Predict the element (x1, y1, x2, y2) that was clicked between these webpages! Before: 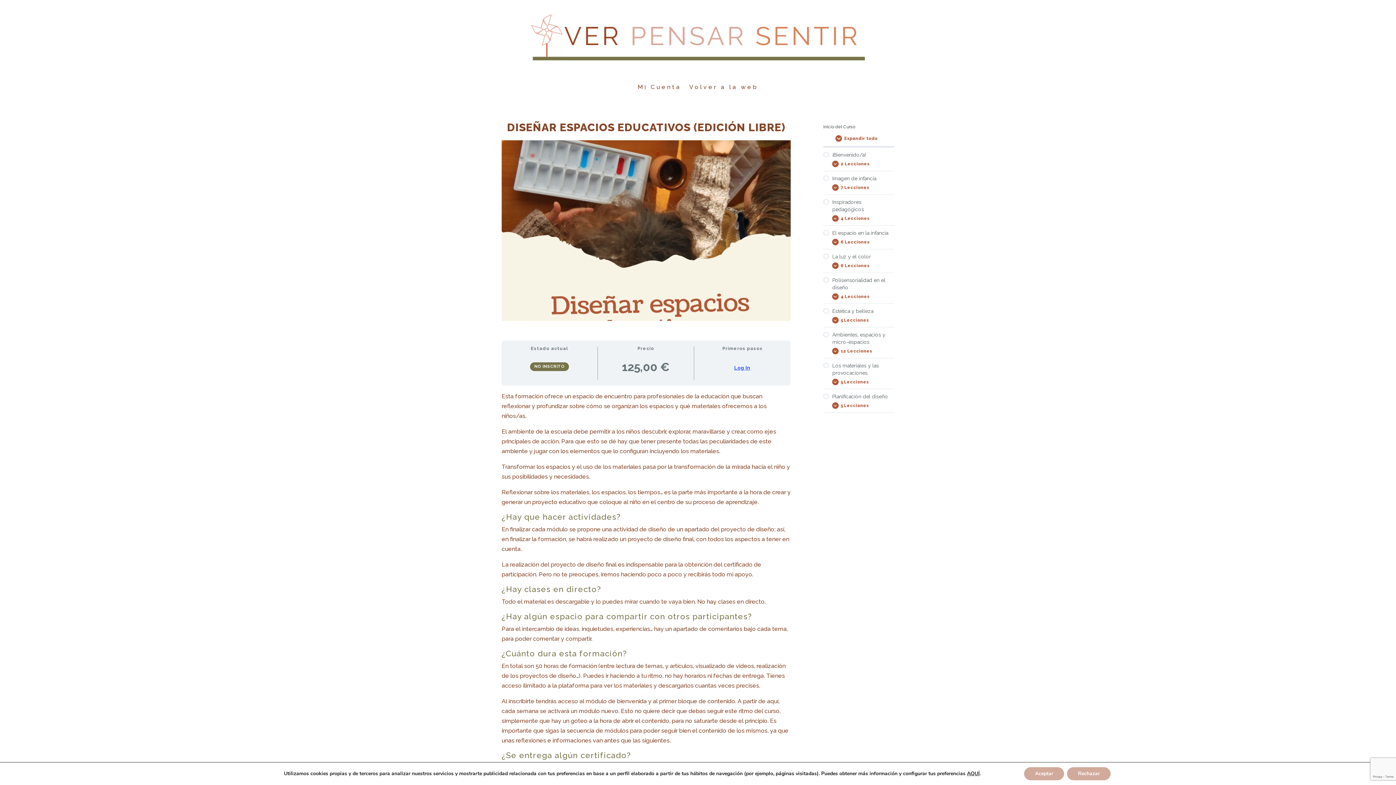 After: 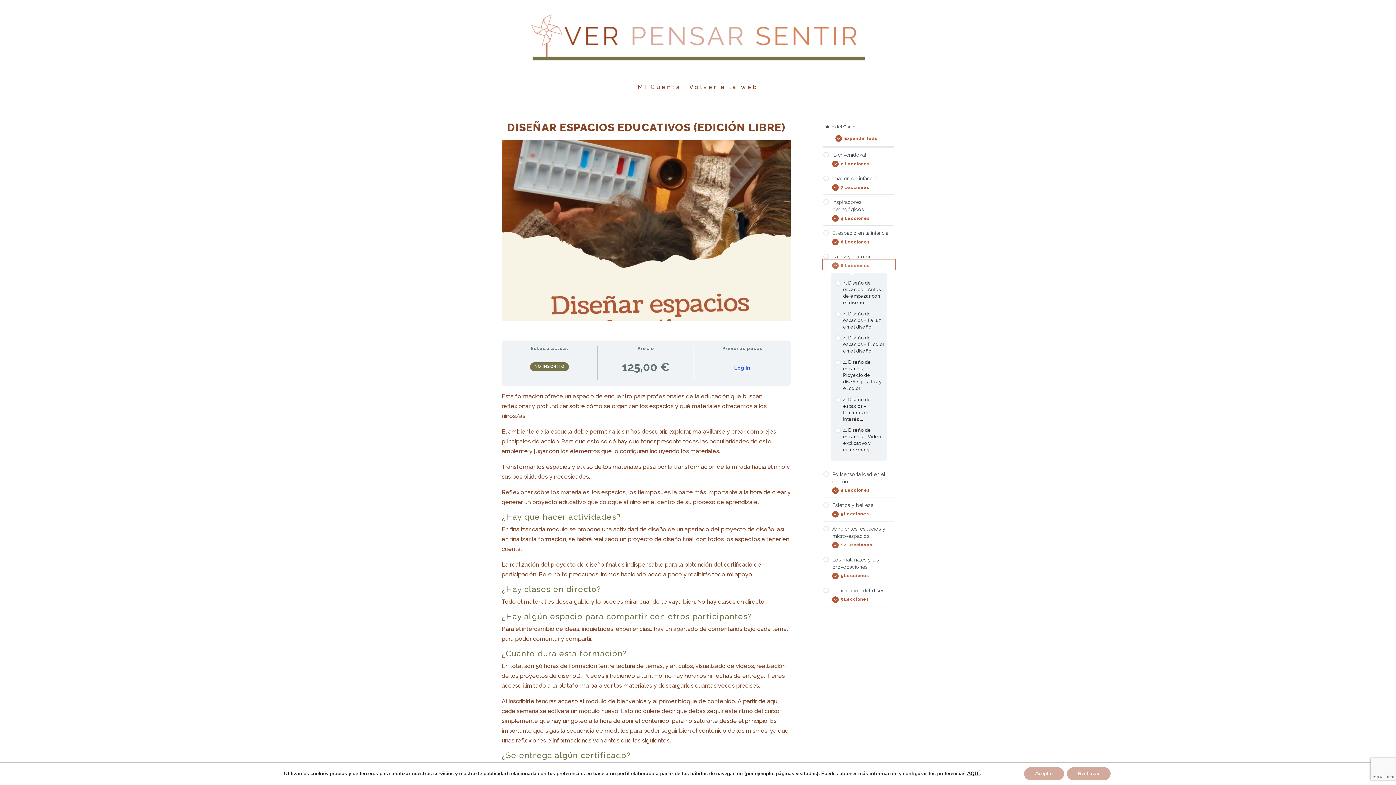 Action: bbox: (823, 260, 894, 269) label: Expandir
La luz y el color
6 Lecciones